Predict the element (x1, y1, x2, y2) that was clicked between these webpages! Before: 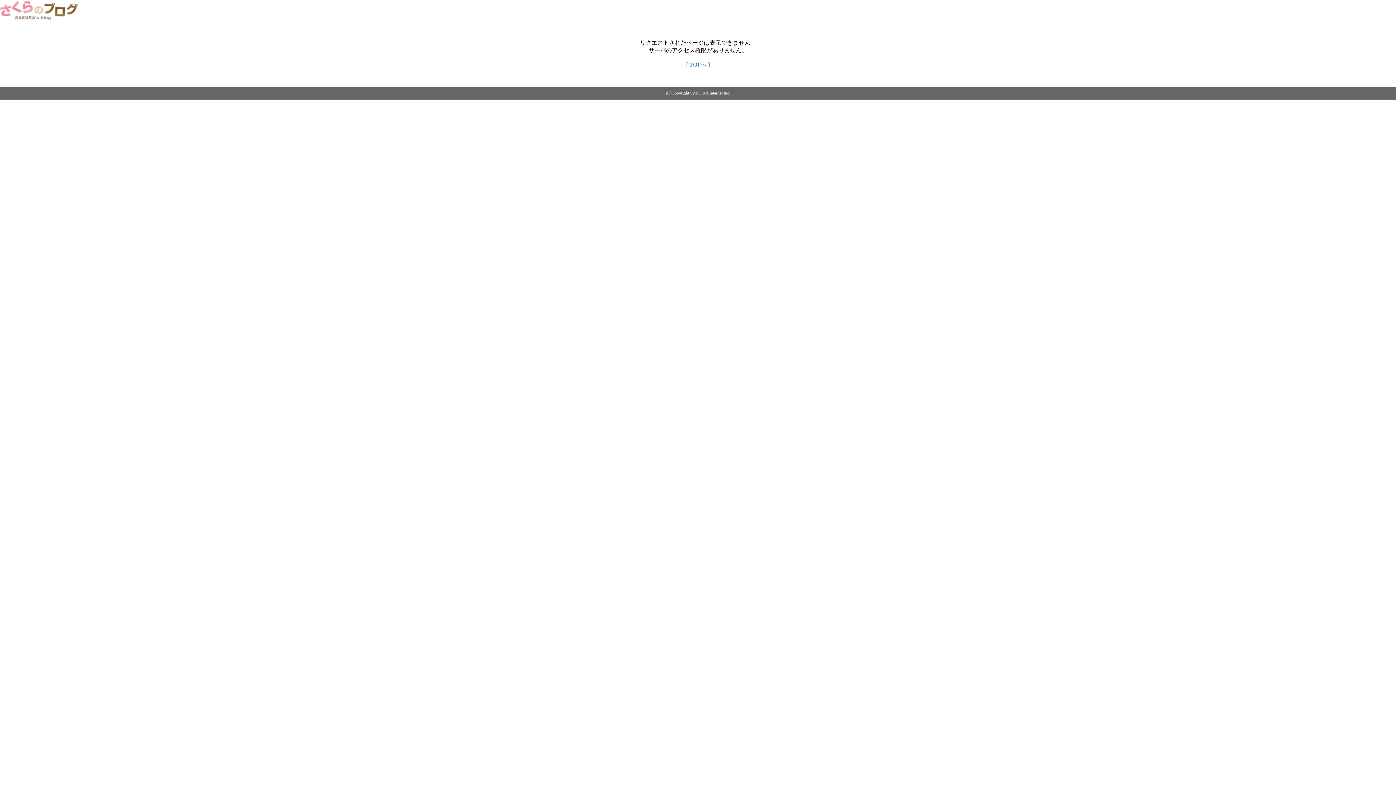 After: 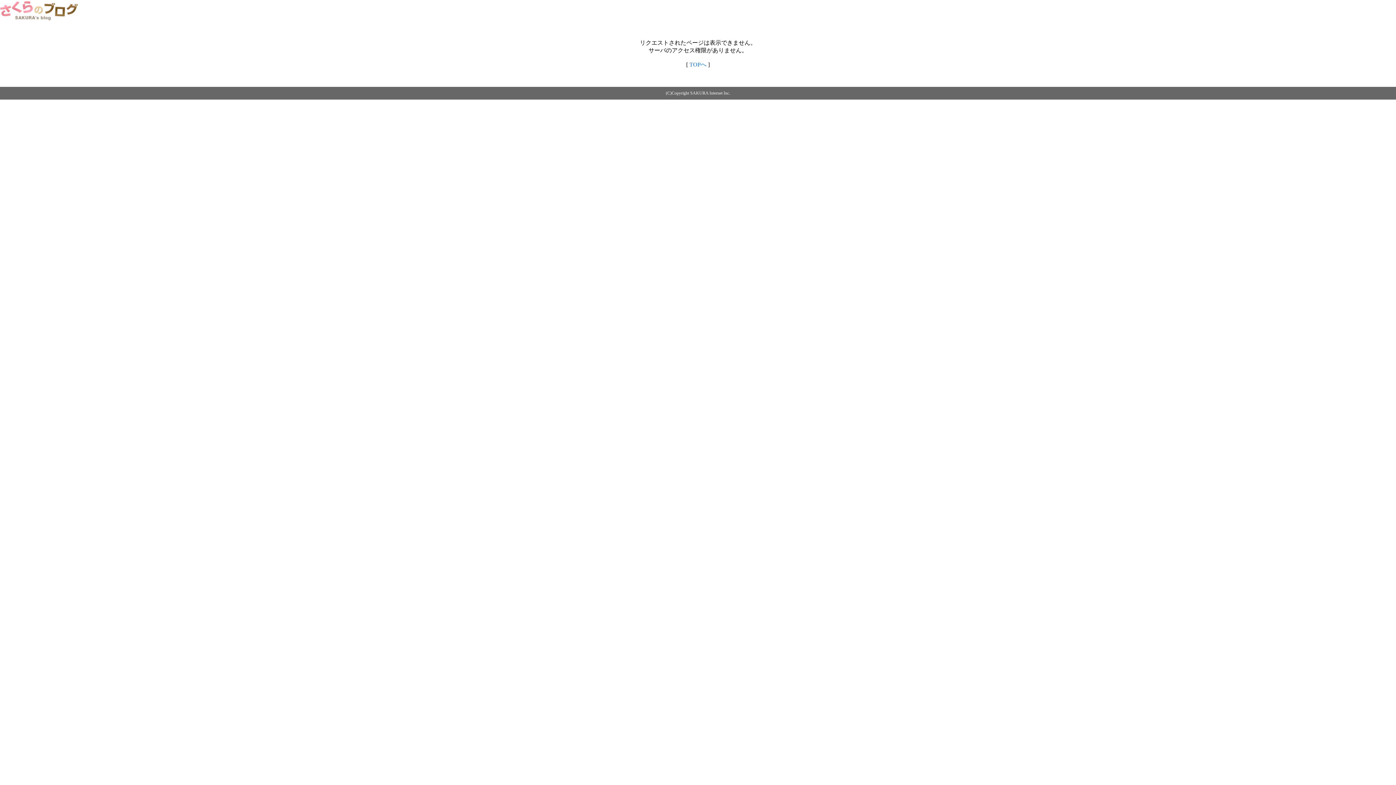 Action: bbox: (0, 14, 79, 20)